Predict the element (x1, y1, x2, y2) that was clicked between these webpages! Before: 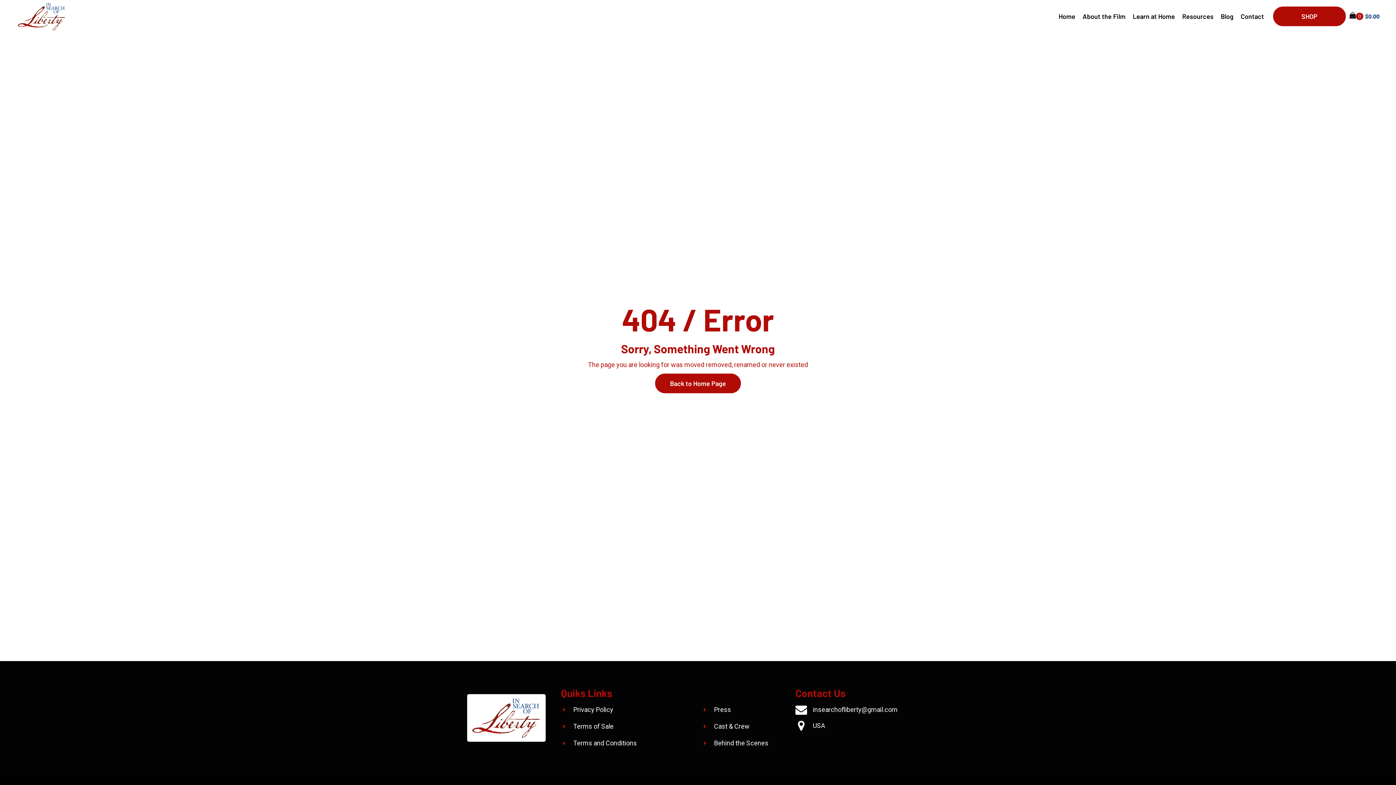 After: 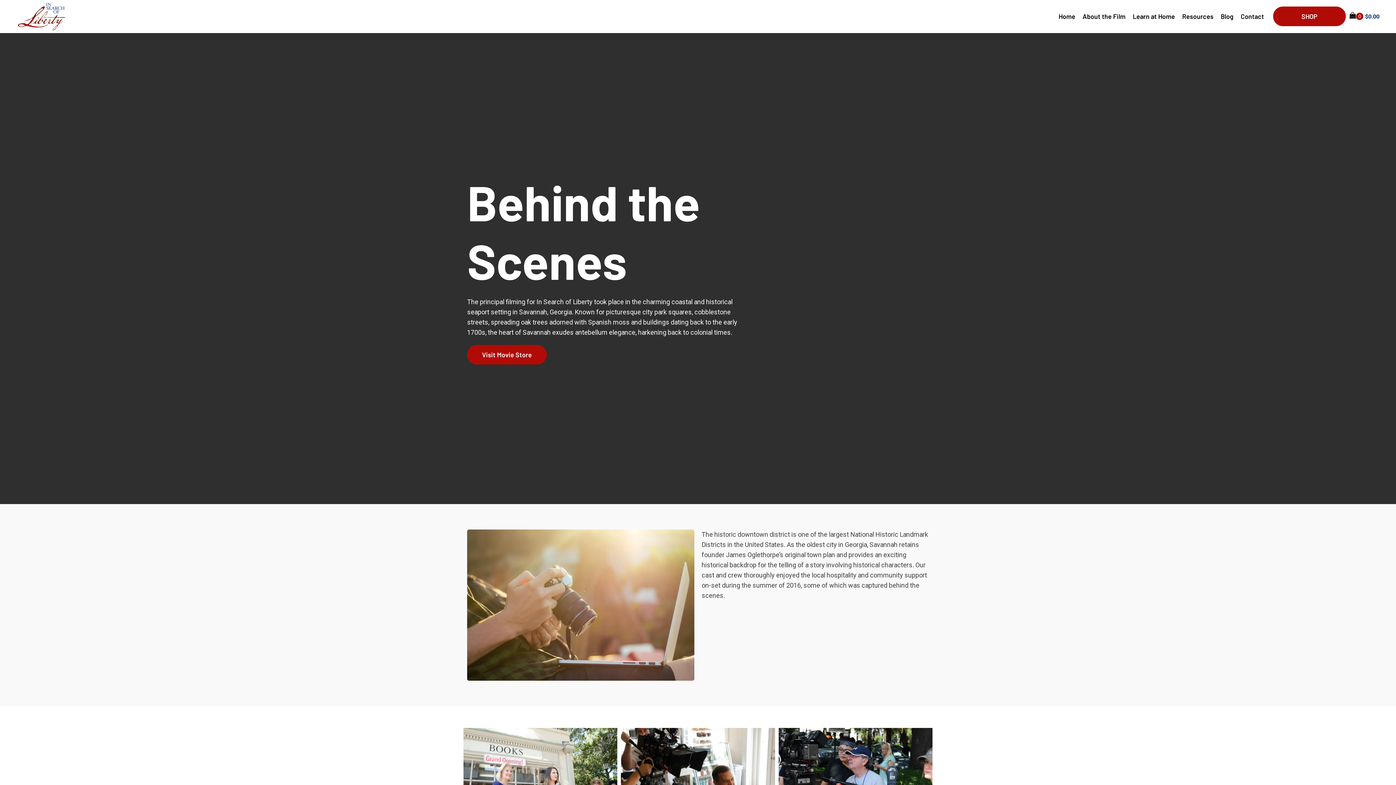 Action: bbox: (714, 738, 768, 748) label: Behind the Scenes